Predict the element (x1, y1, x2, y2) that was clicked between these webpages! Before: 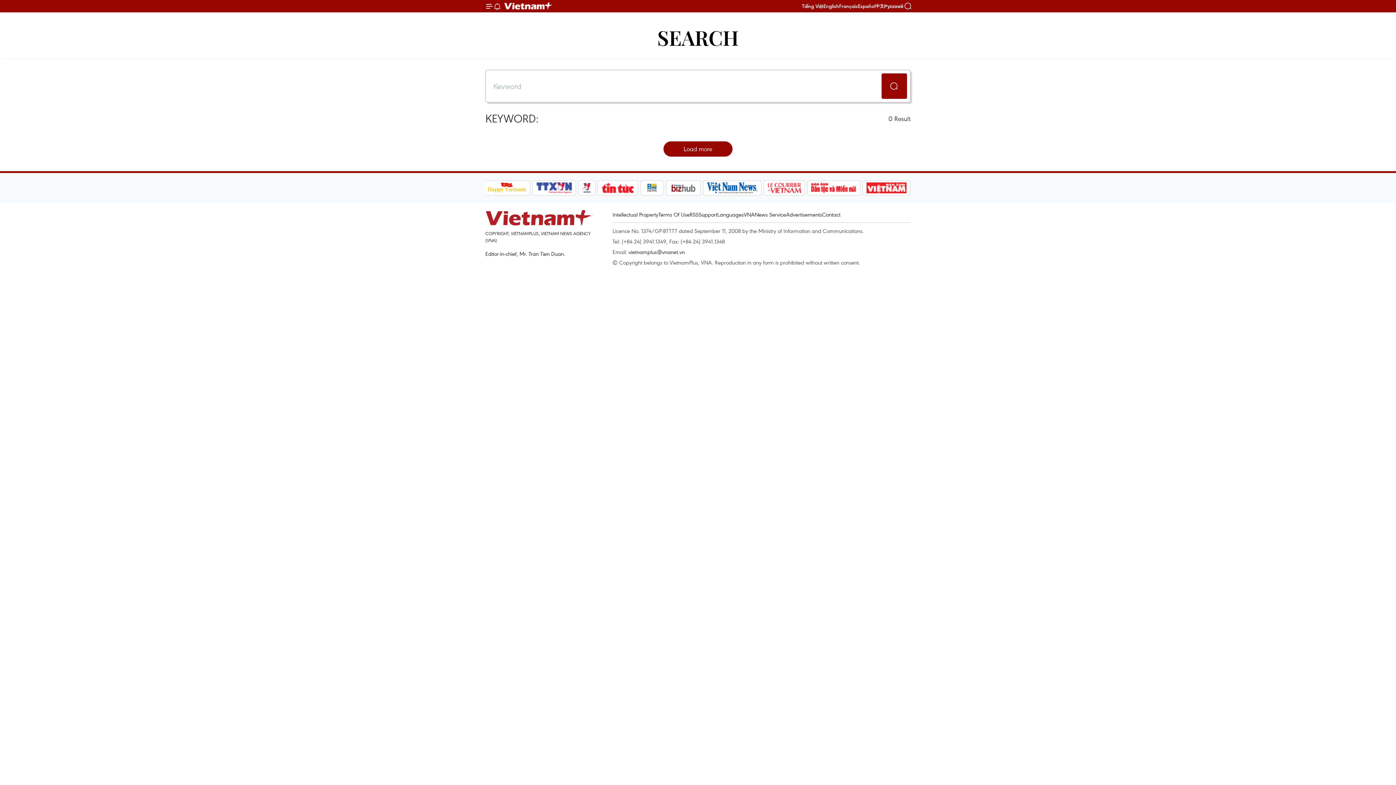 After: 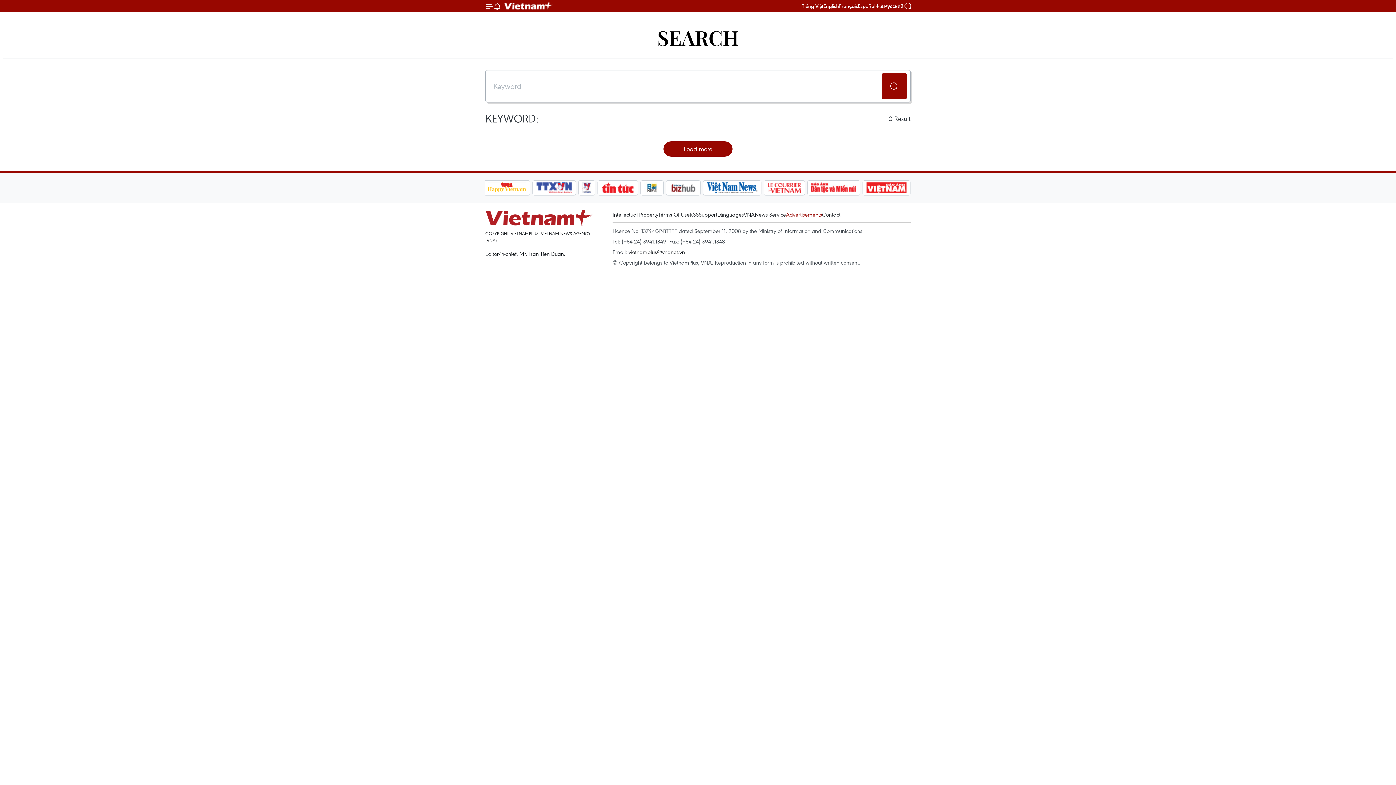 Action: bbox: (786, 210, 822, 218) label: Advertisements